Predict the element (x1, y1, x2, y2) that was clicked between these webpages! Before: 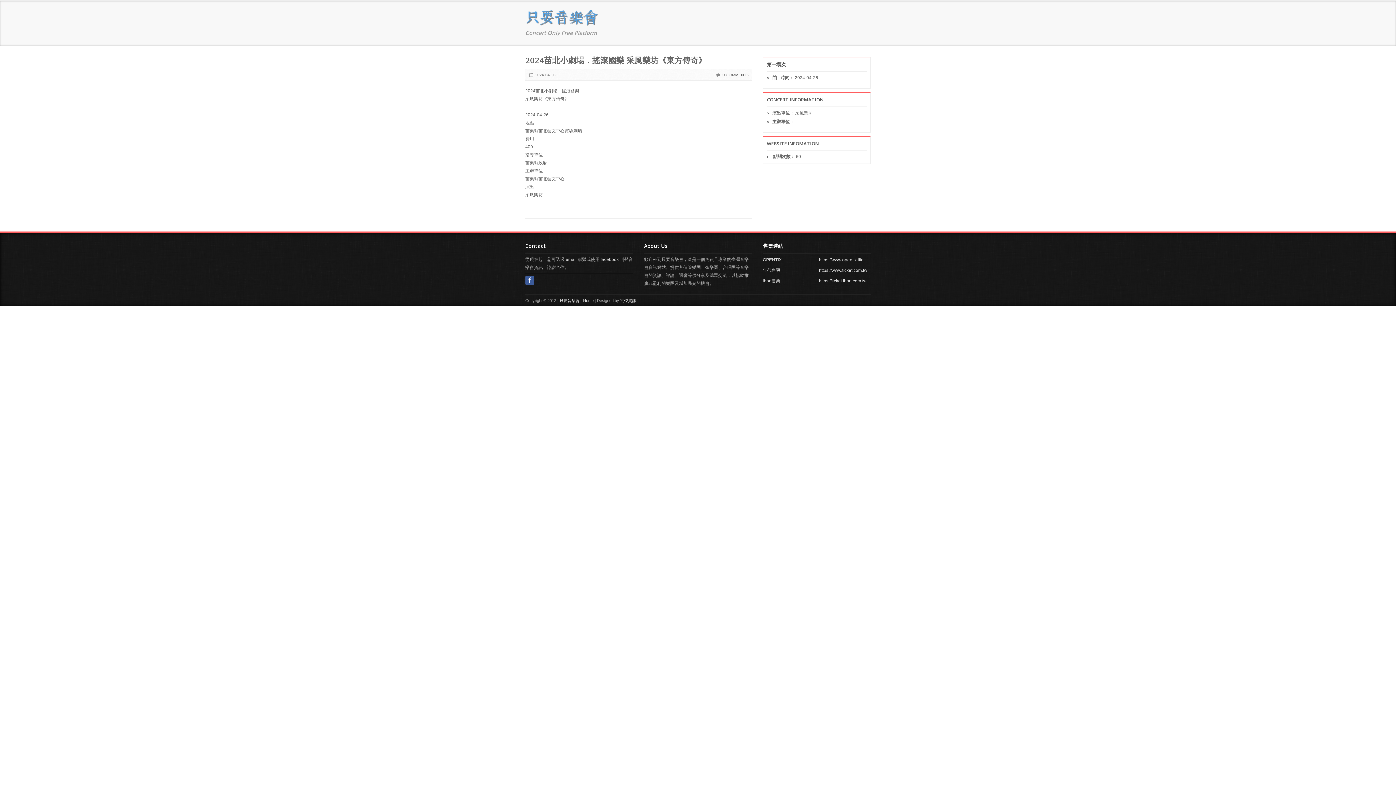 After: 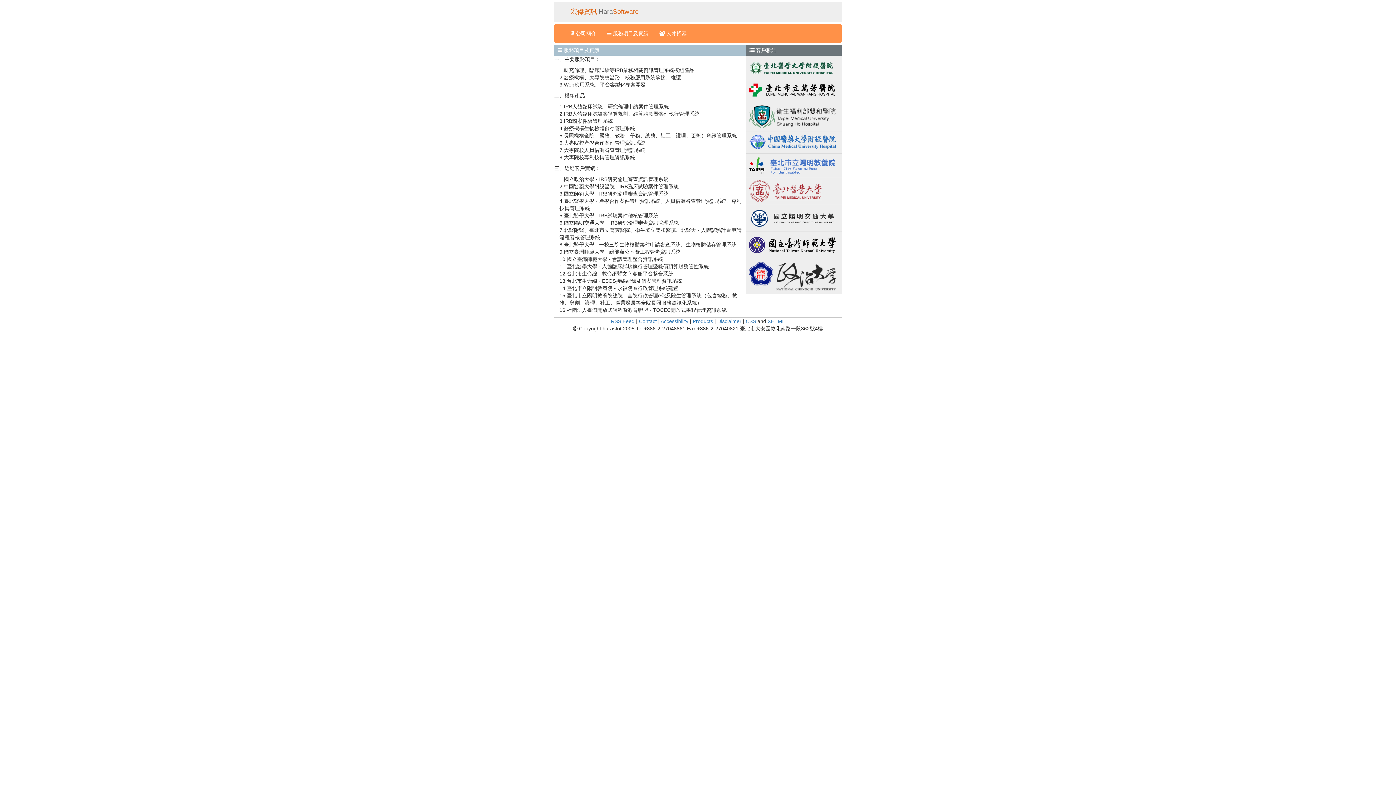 Action: label: 宏傑資訊 bbox: (620, 298, 636, 302)